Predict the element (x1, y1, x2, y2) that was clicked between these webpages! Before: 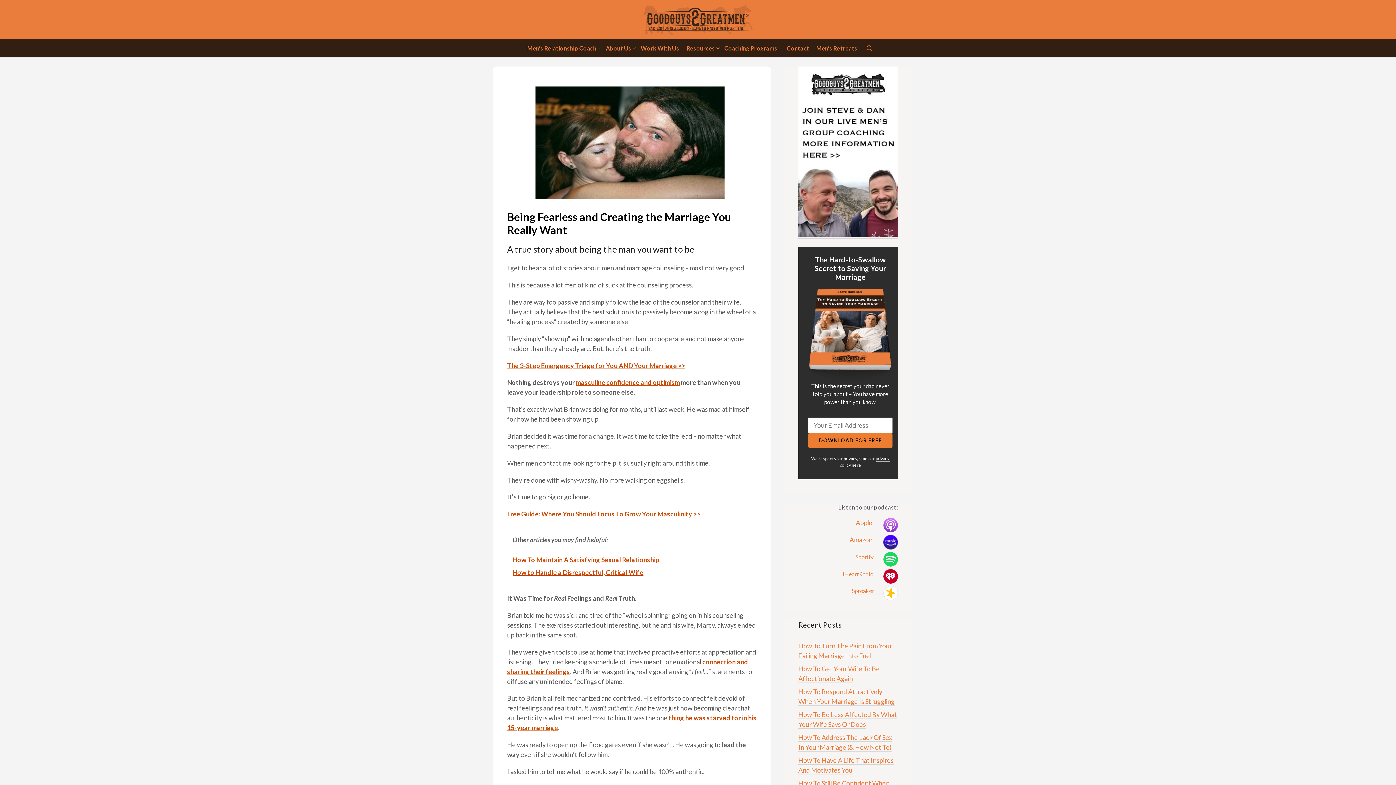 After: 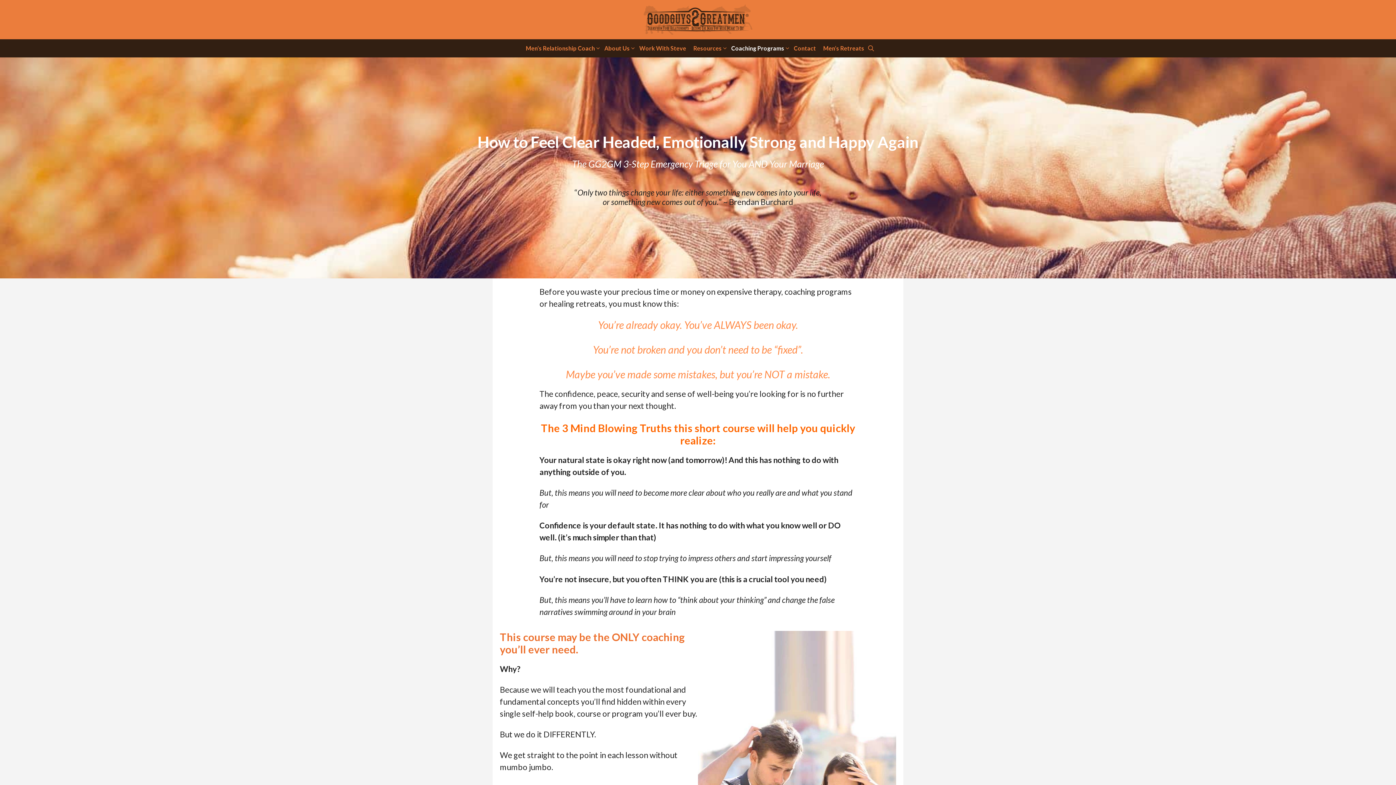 Action: label: The 3-Step Emergency Triage for You AND Your Marriage >> bbox: (507, 361, 685, 369)